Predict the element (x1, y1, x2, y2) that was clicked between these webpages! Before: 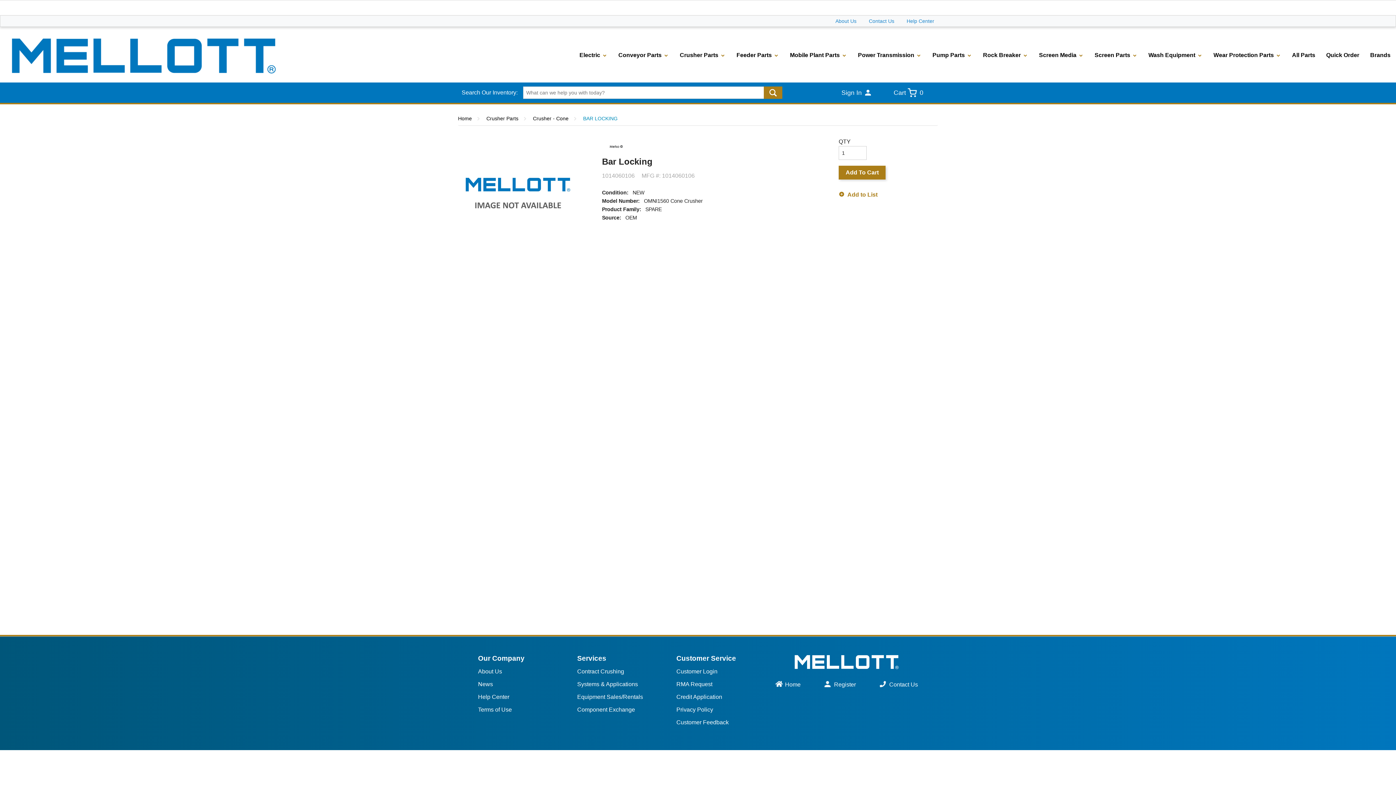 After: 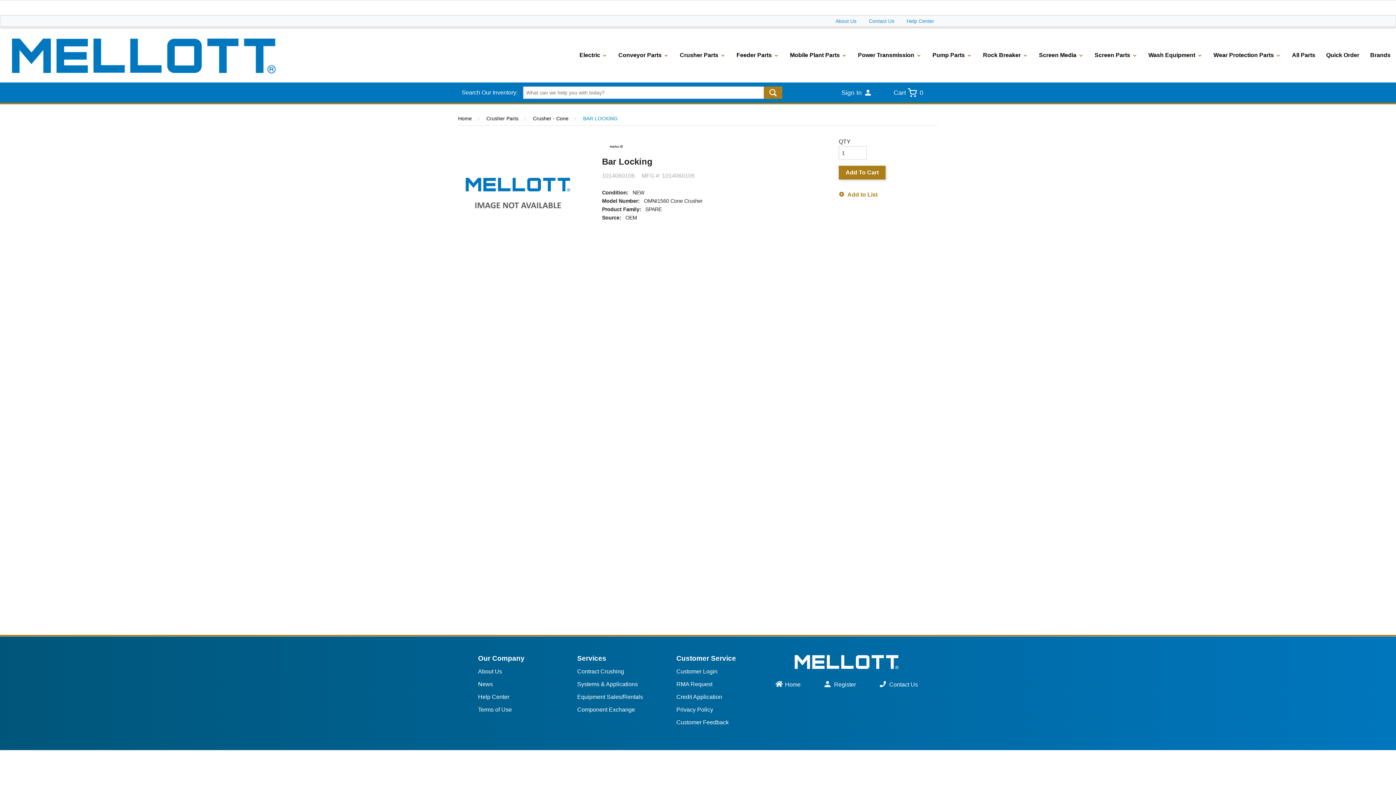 Action: bbox: (463, 188, 572, 194)